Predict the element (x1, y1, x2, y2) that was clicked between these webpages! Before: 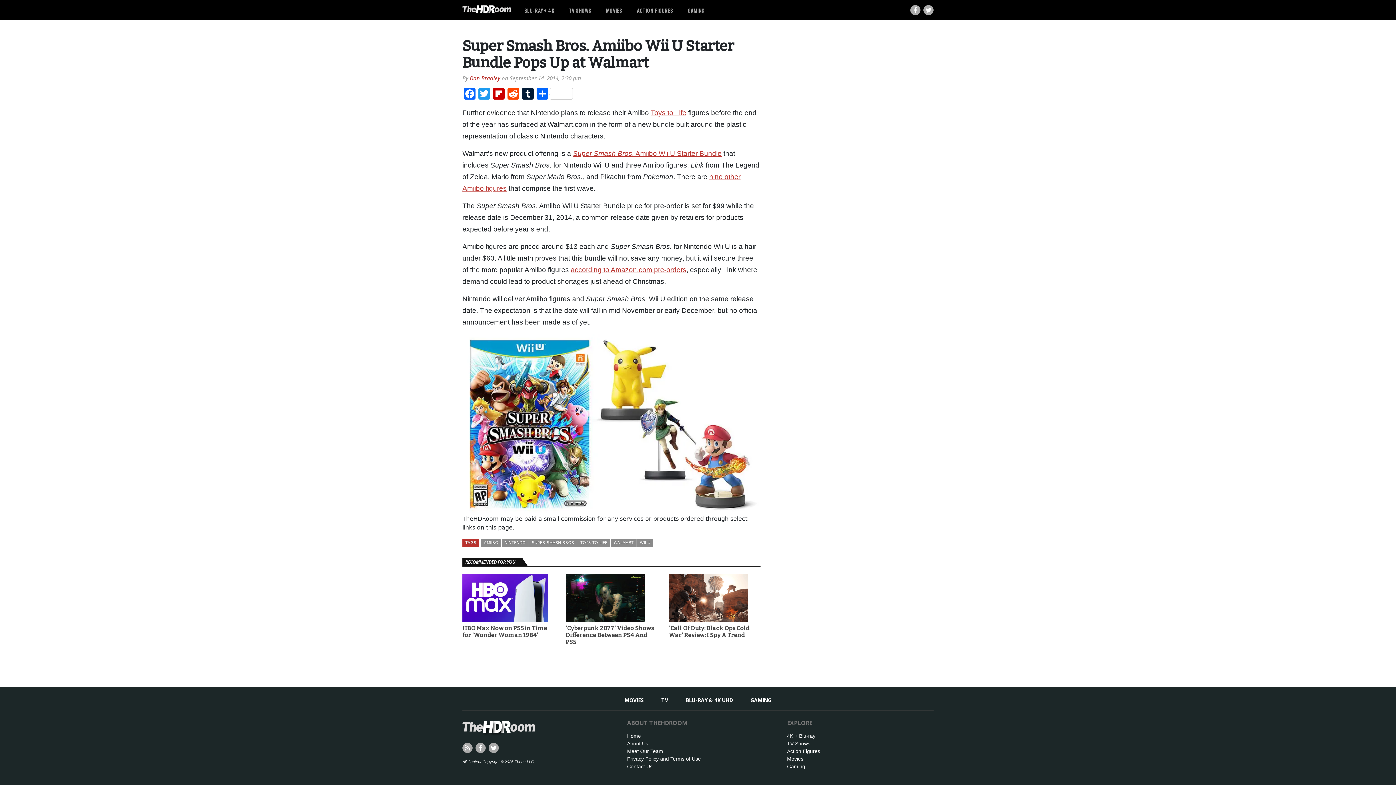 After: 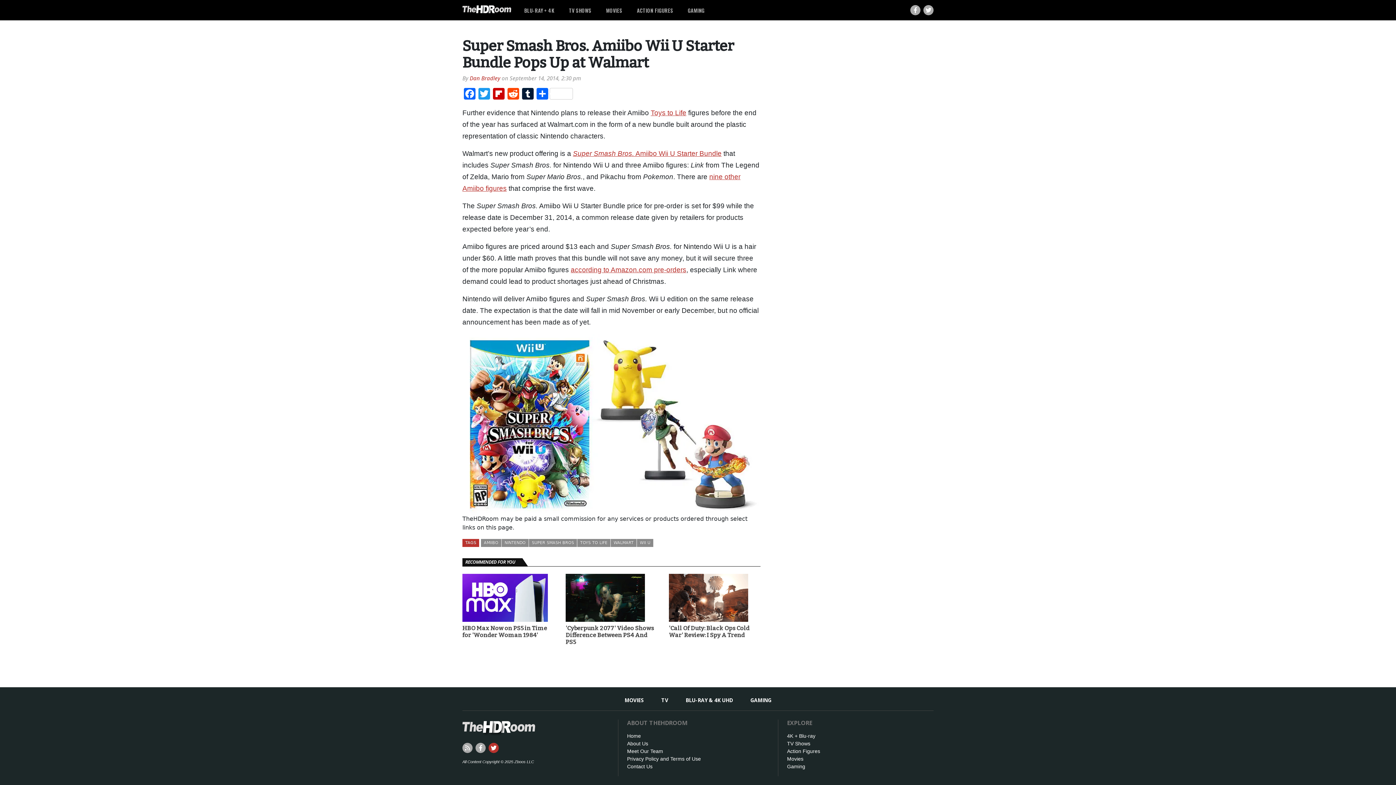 Action: bbox: (488, 743, 498, 753)